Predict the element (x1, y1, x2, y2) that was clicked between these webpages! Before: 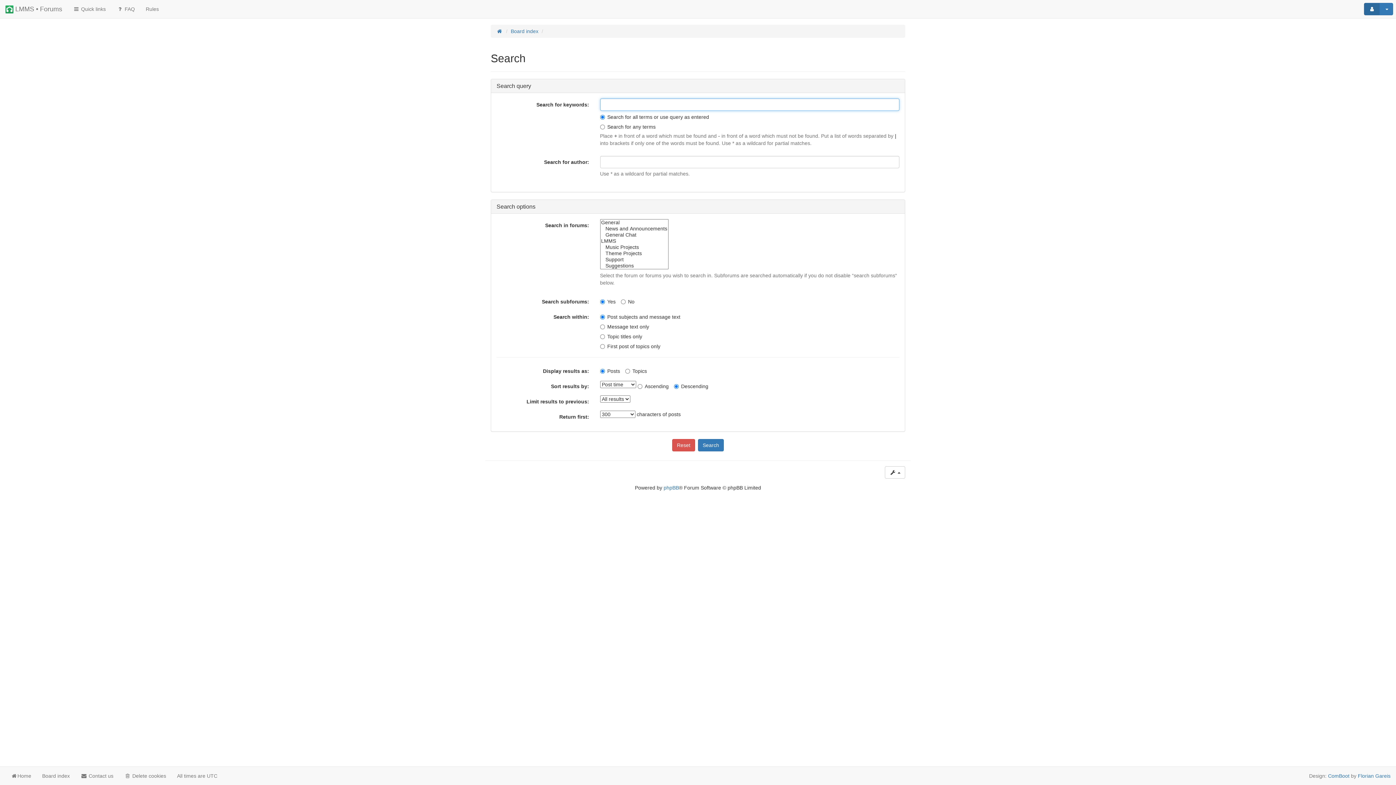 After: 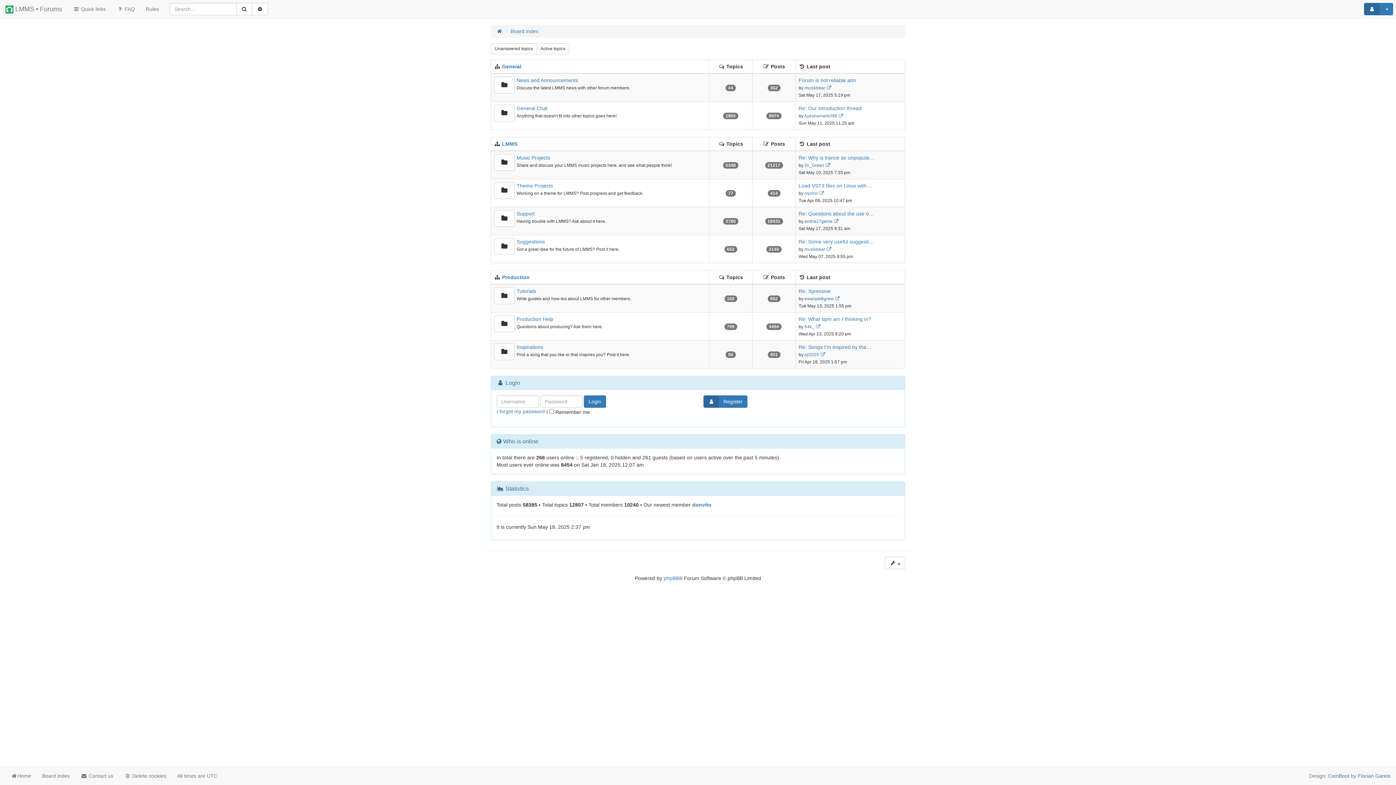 Action: label: Board index bbox: (510, 28, 538, 34)